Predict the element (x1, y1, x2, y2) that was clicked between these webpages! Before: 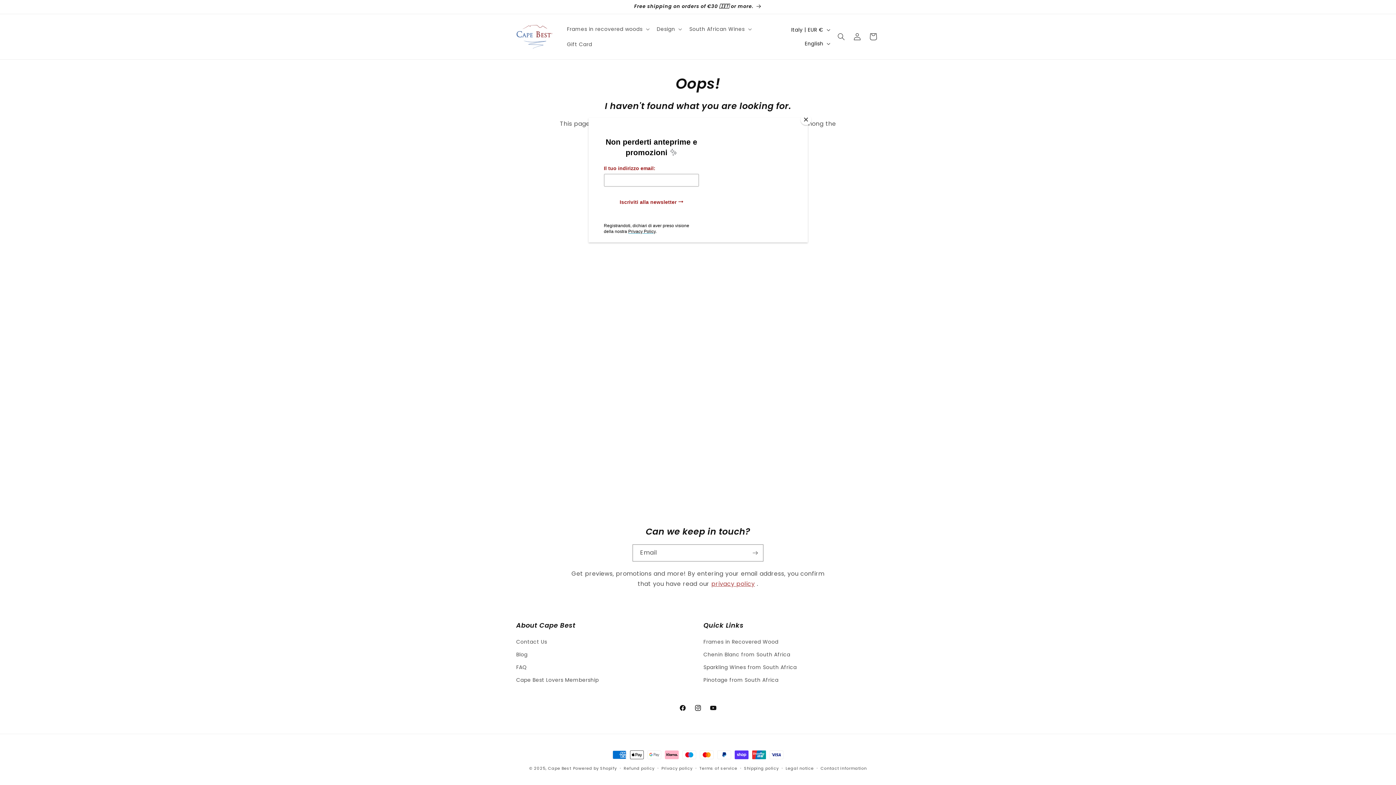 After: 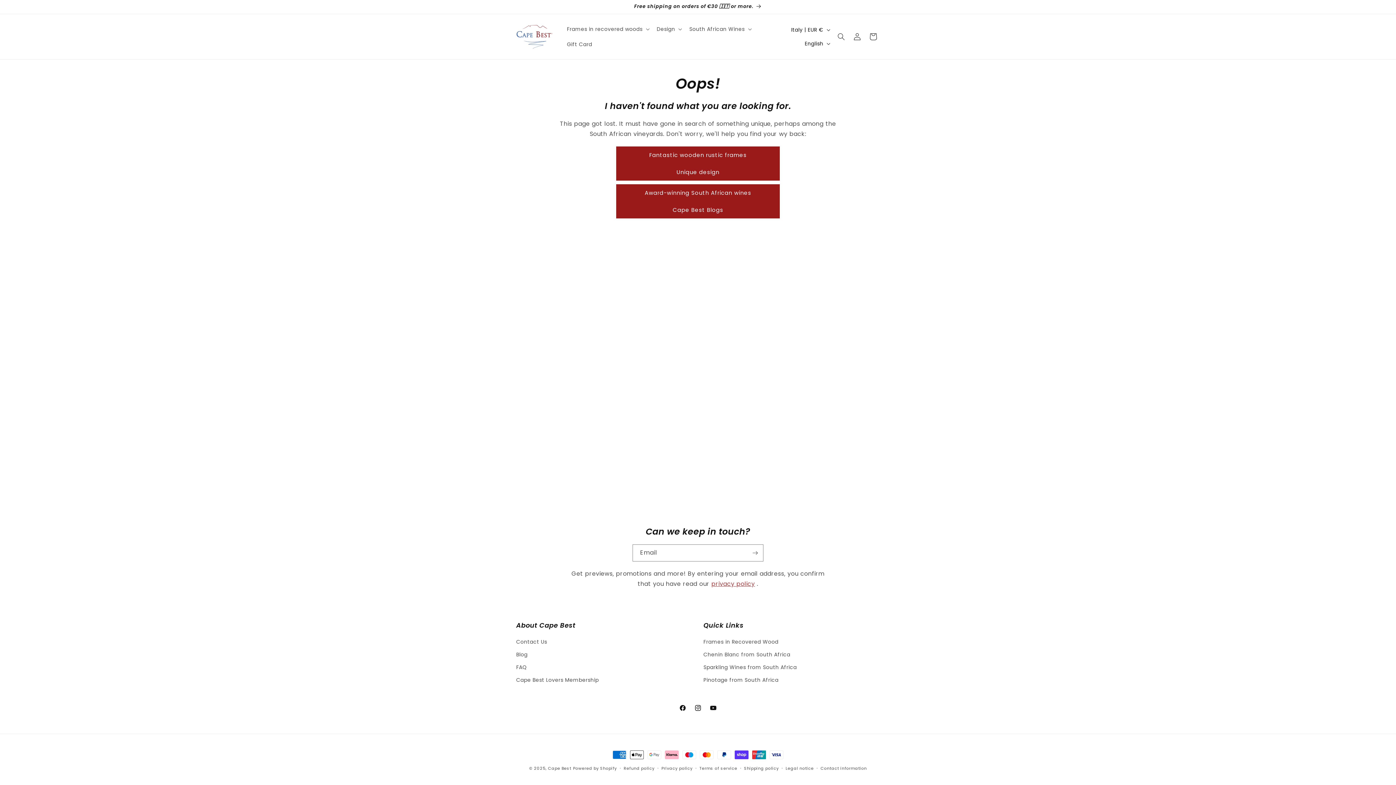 Action: bbox: (800, 114, 811, 125) label: Close